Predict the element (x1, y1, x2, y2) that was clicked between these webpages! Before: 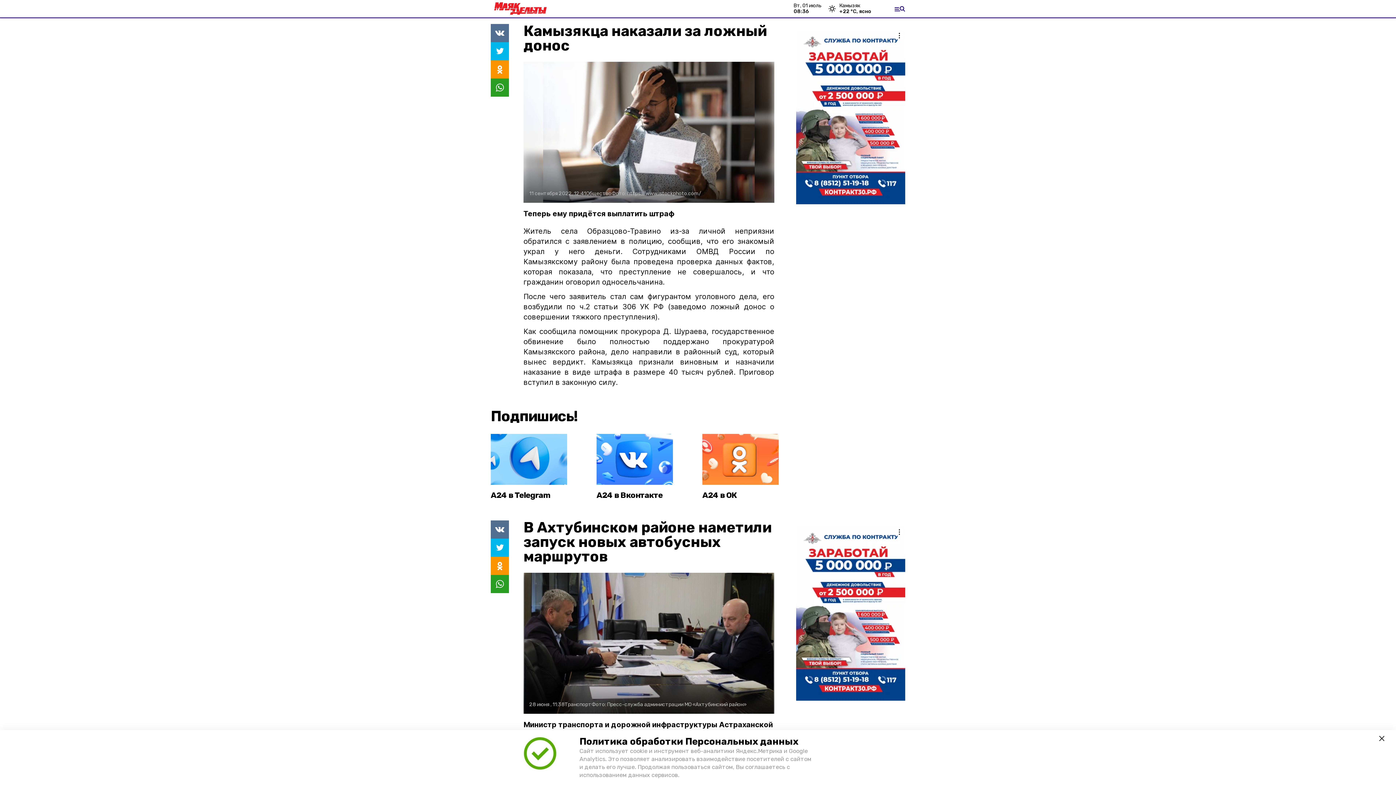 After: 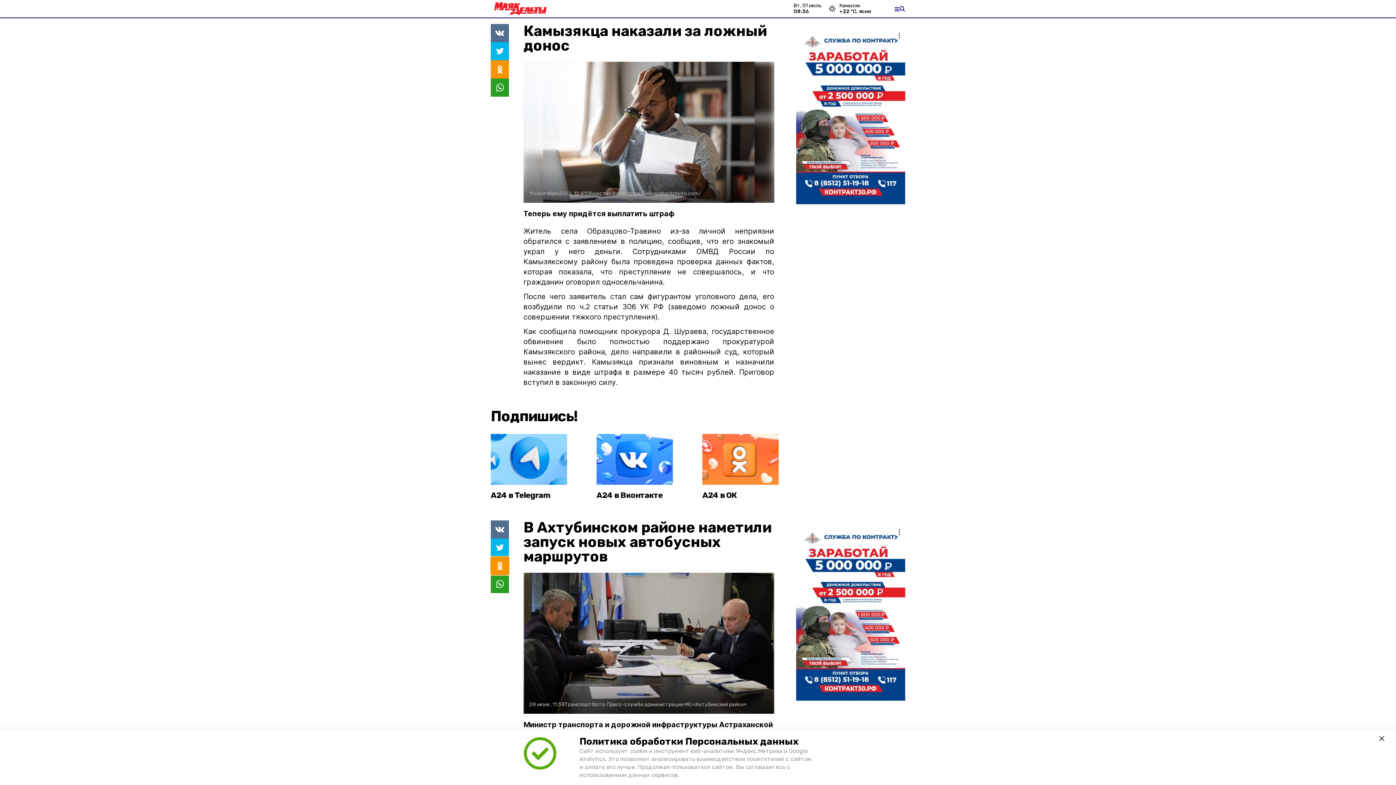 Action: bbox: (490, 557, 509, 575)